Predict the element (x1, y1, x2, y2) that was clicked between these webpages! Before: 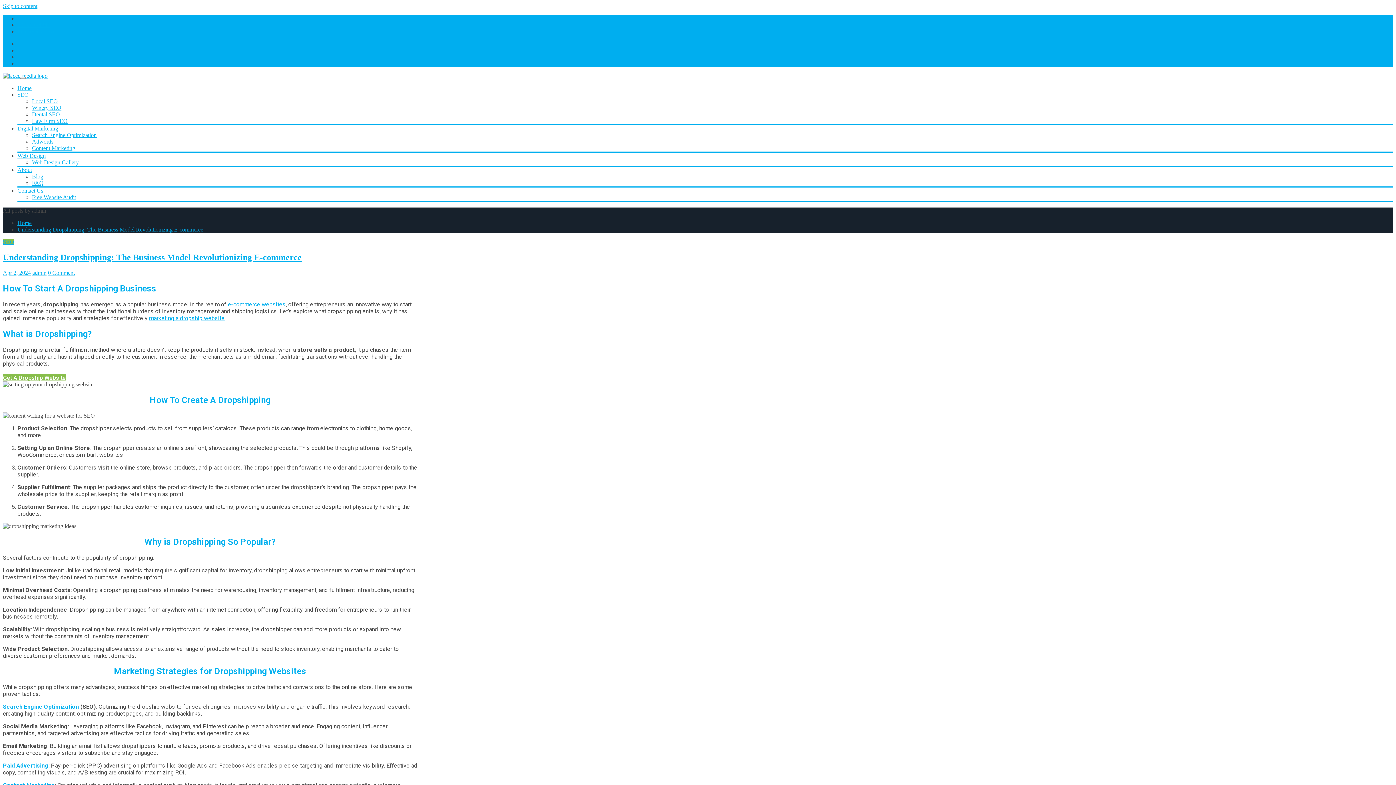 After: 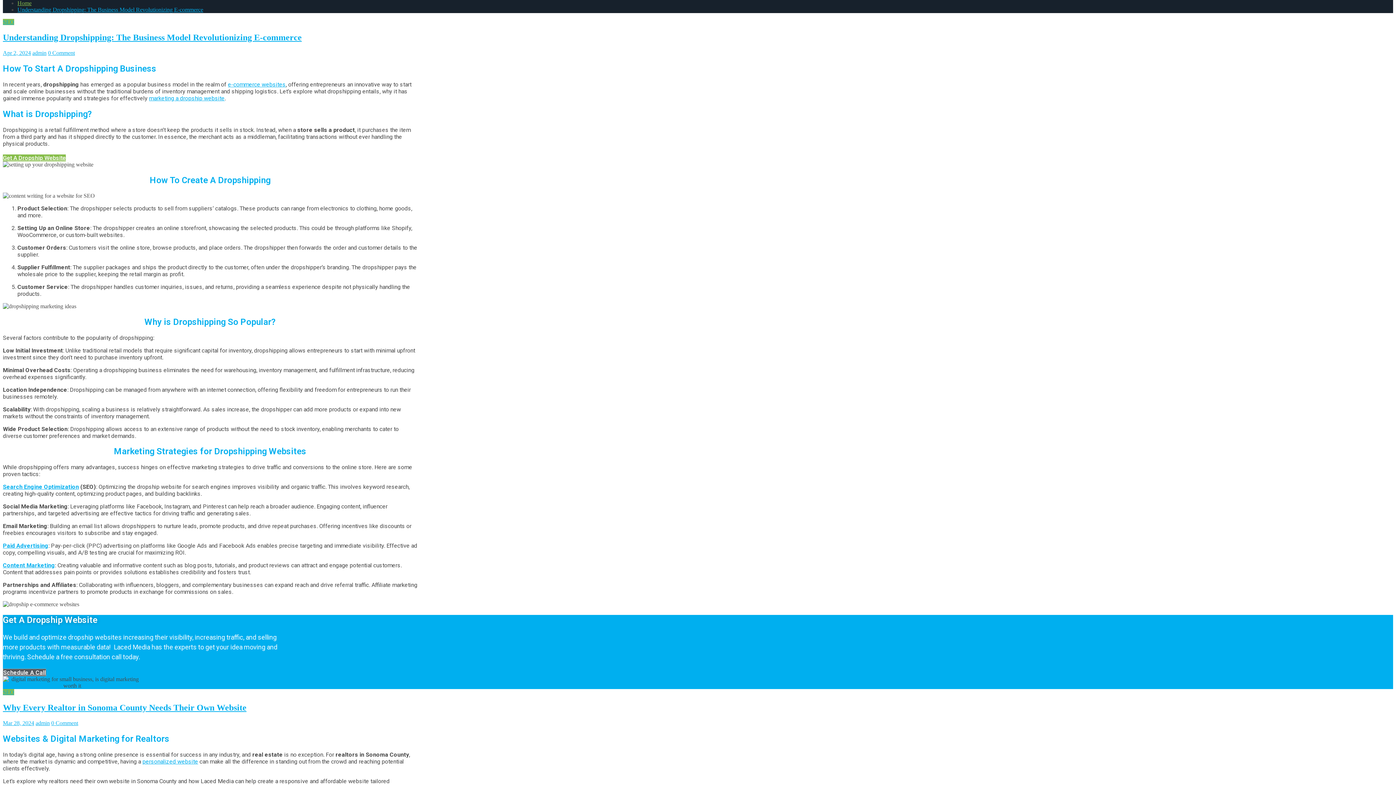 Action: label: Skip to content bbox: (2, 2, 37, 9)